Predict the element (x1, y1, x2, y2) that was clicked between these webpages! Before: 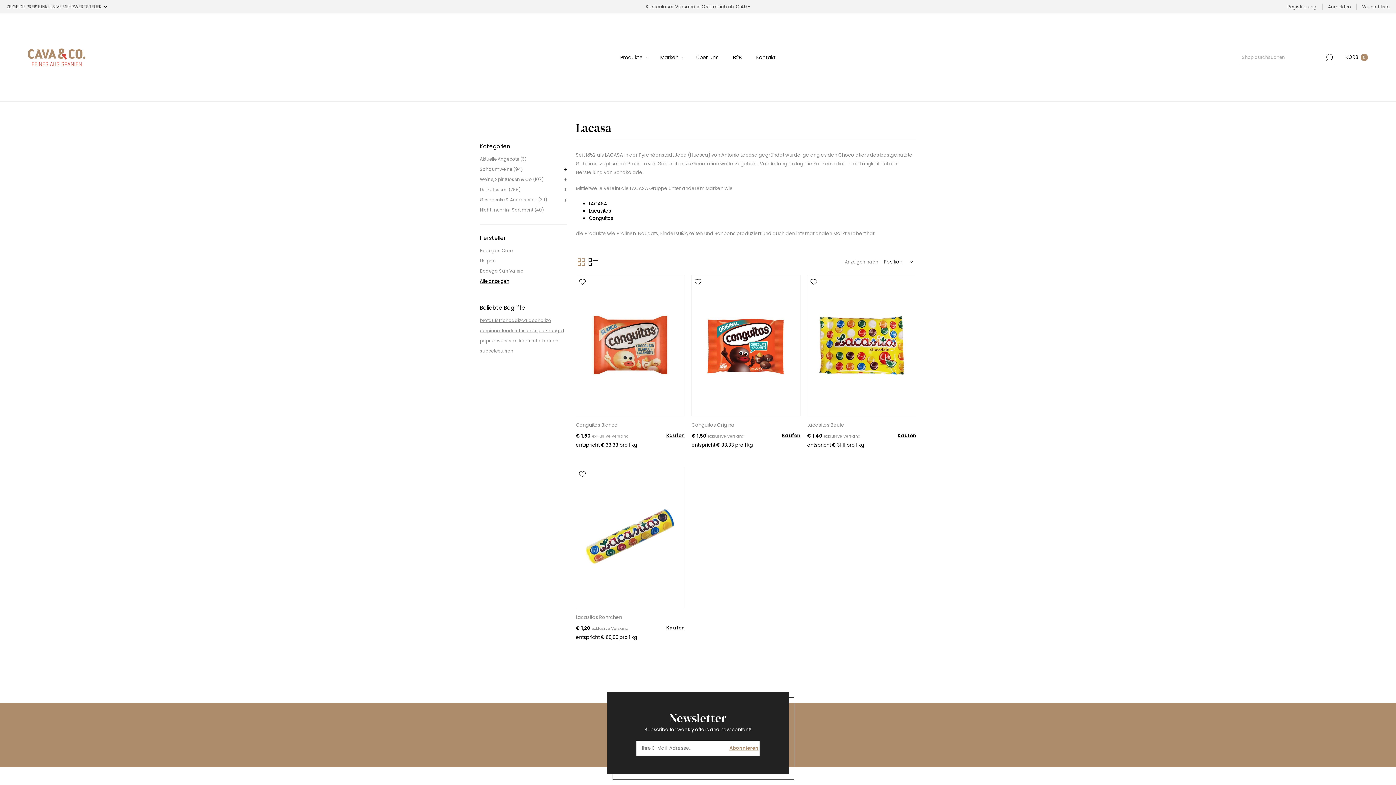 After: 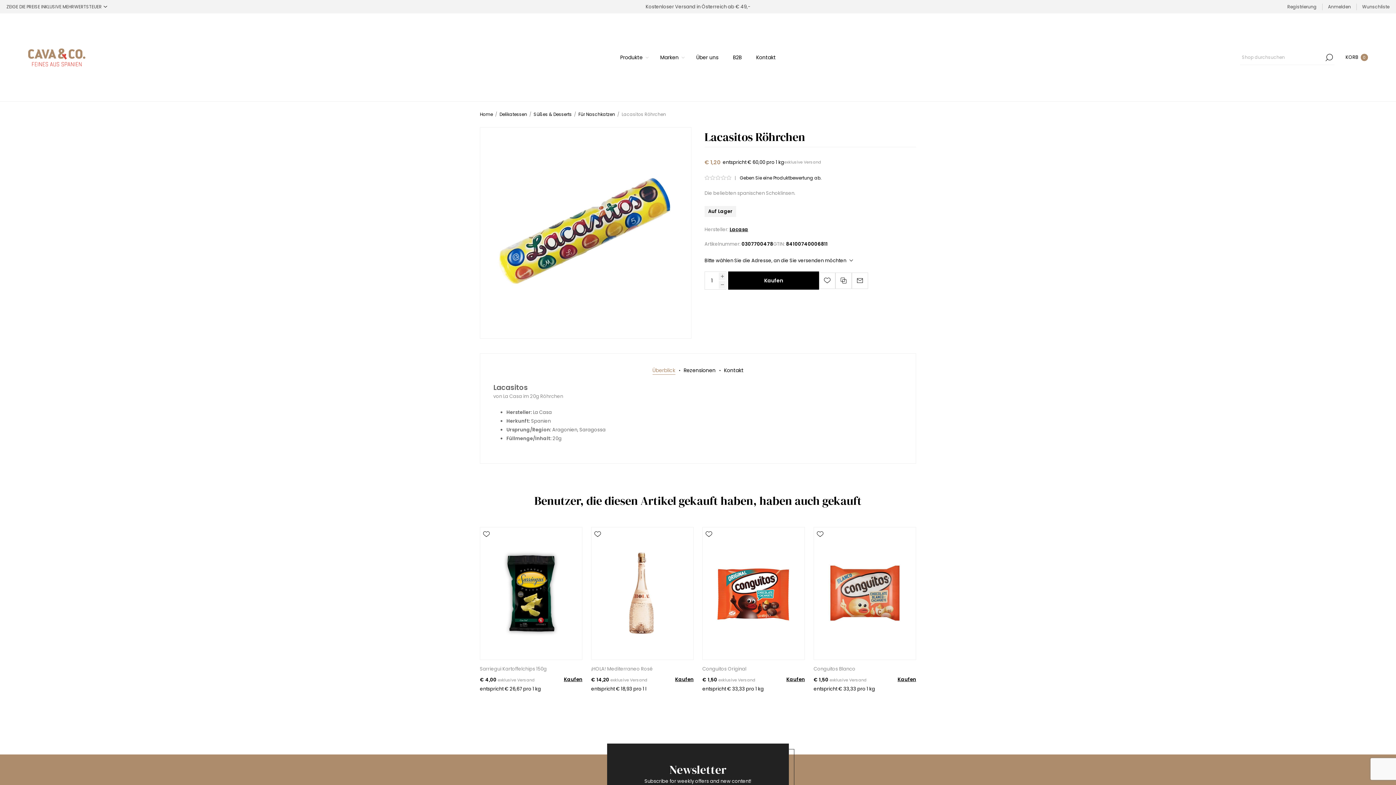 Action: bbox: (576, 467, 684, 608)